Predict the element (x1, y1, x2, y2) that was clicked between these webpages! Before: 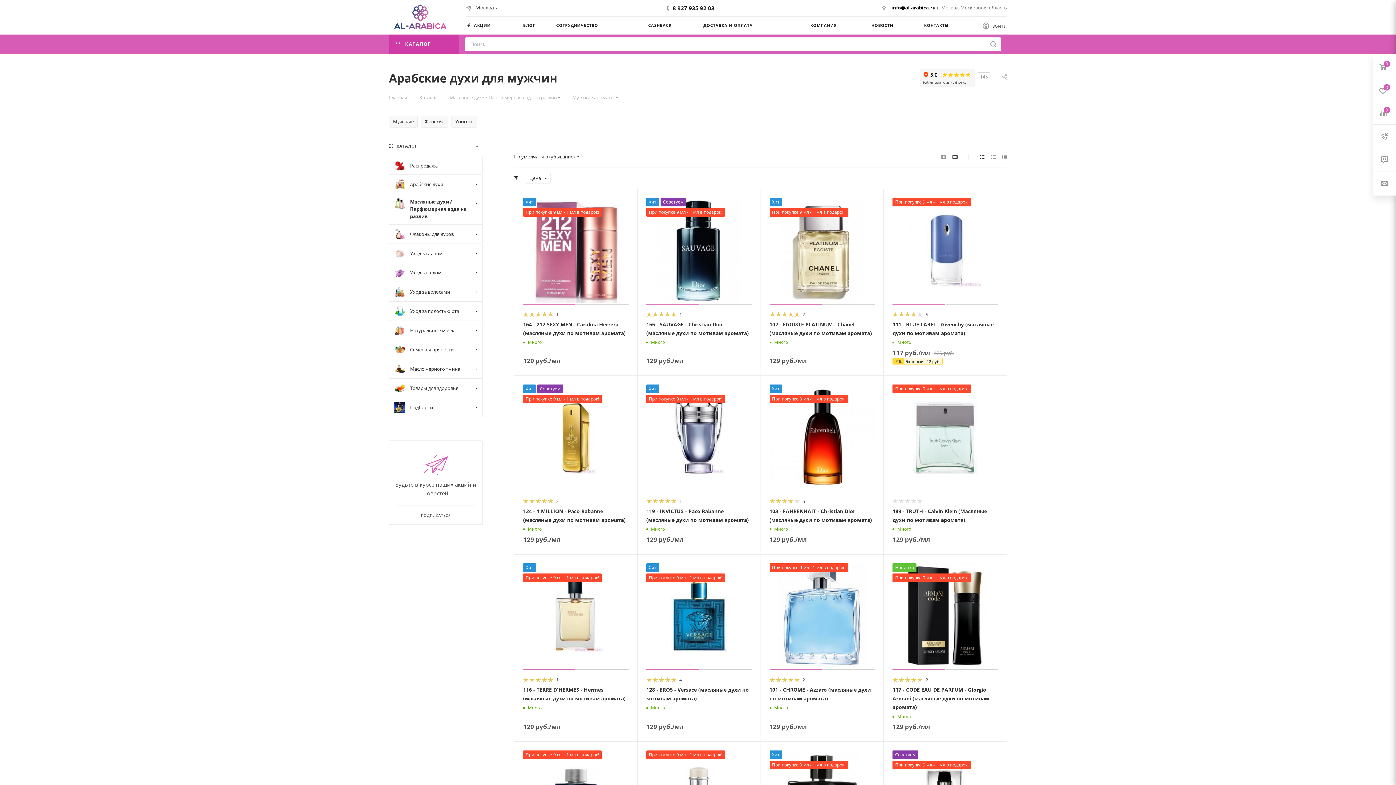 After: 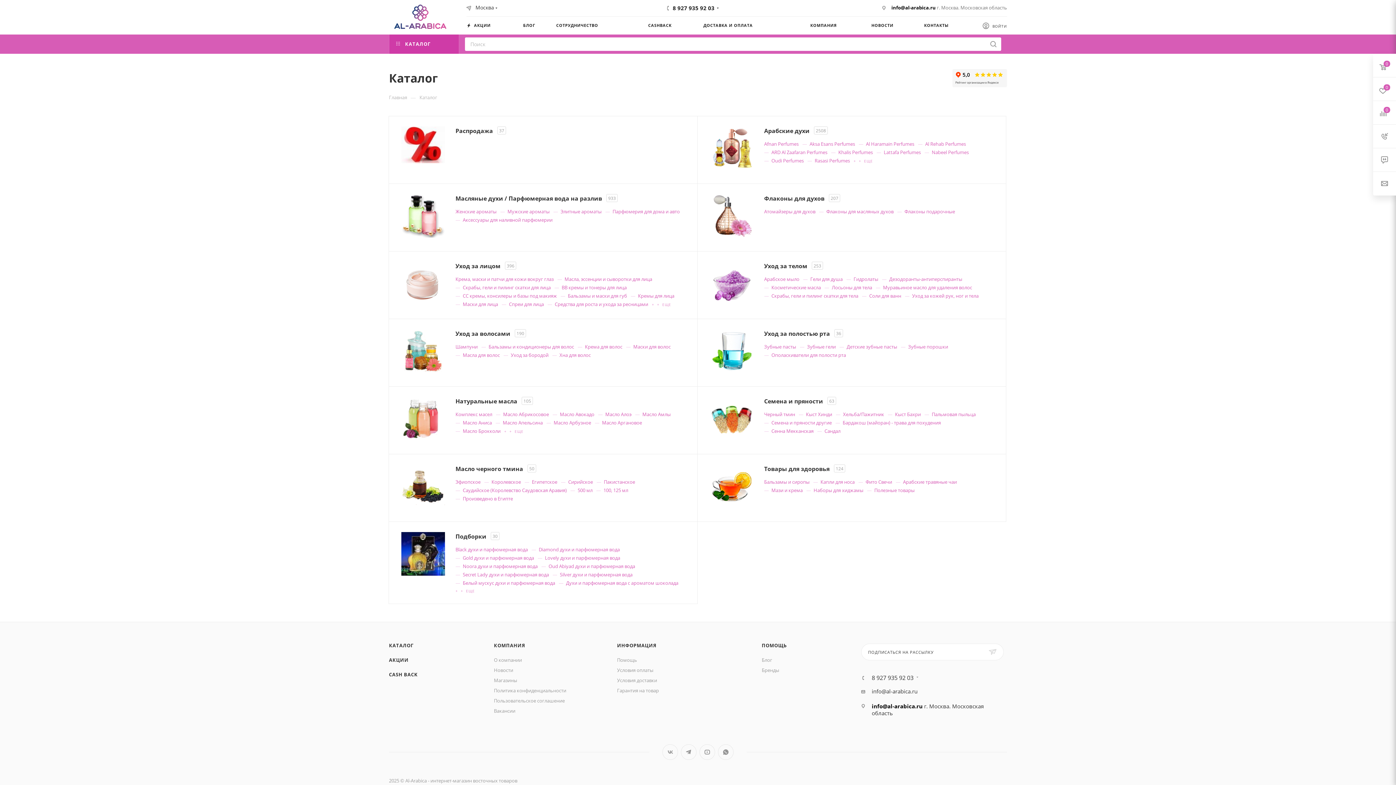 Action: label:  КАТАЛОГ bbox: (389, 34, 458, 53)